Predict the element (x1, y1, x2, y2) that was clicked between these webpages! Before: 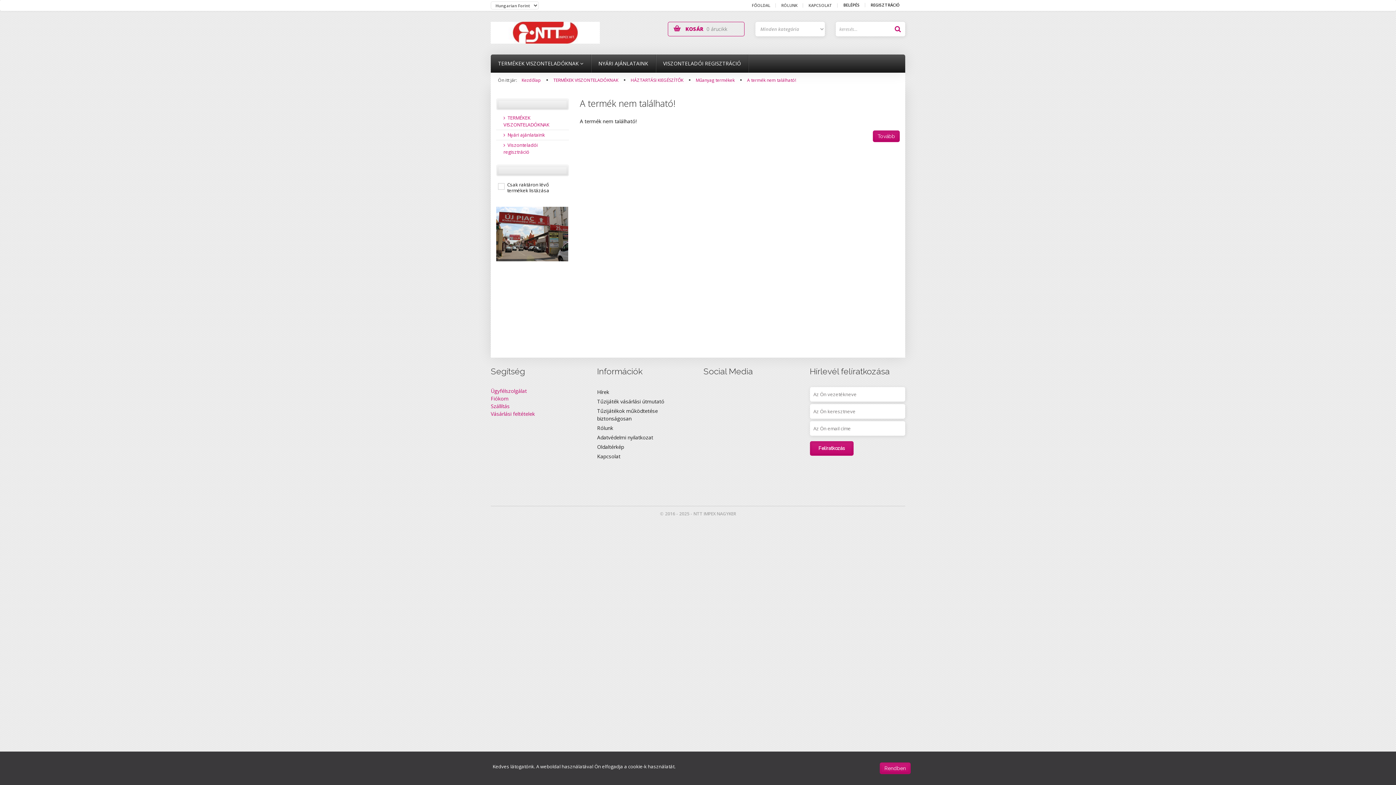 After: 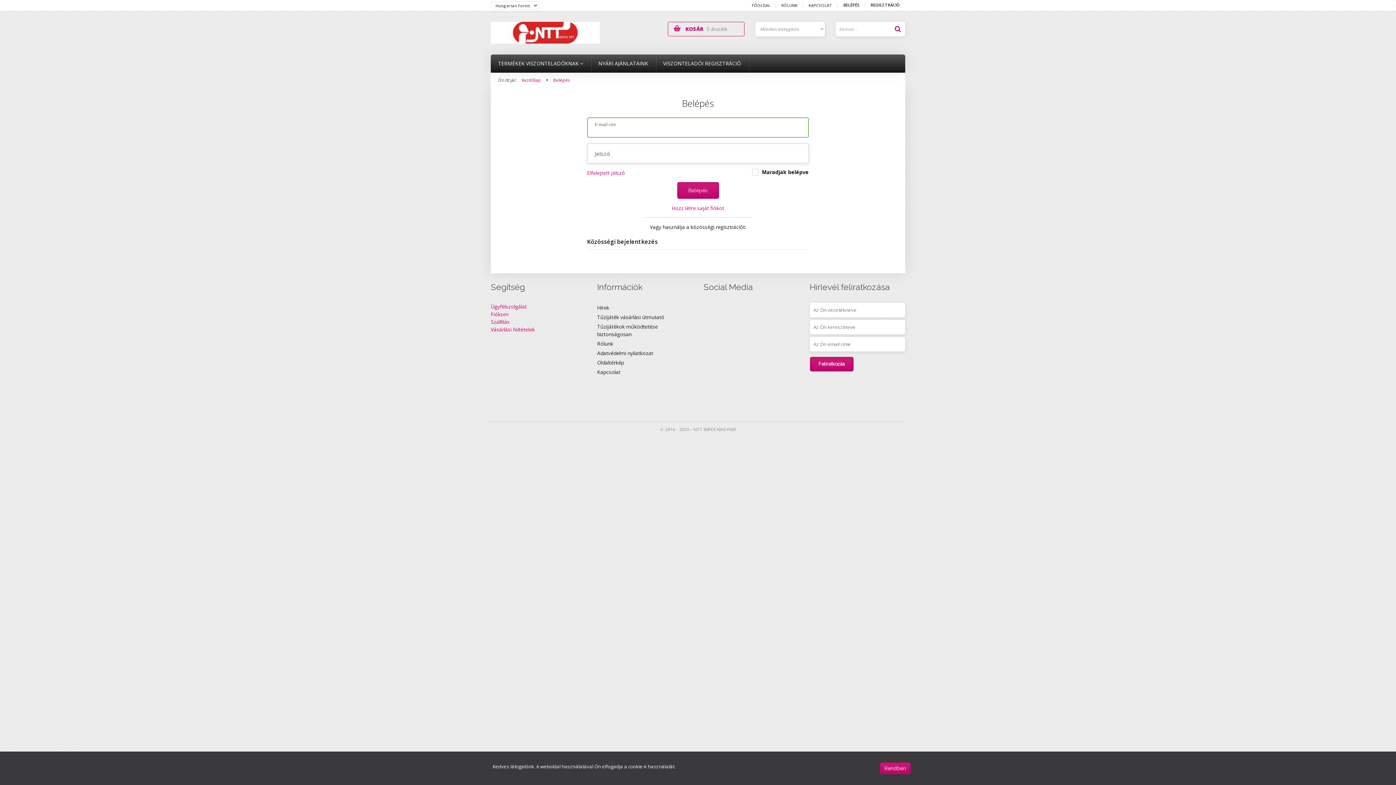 Action: bbox: (490, 395, 508, 402) label: Fiókom